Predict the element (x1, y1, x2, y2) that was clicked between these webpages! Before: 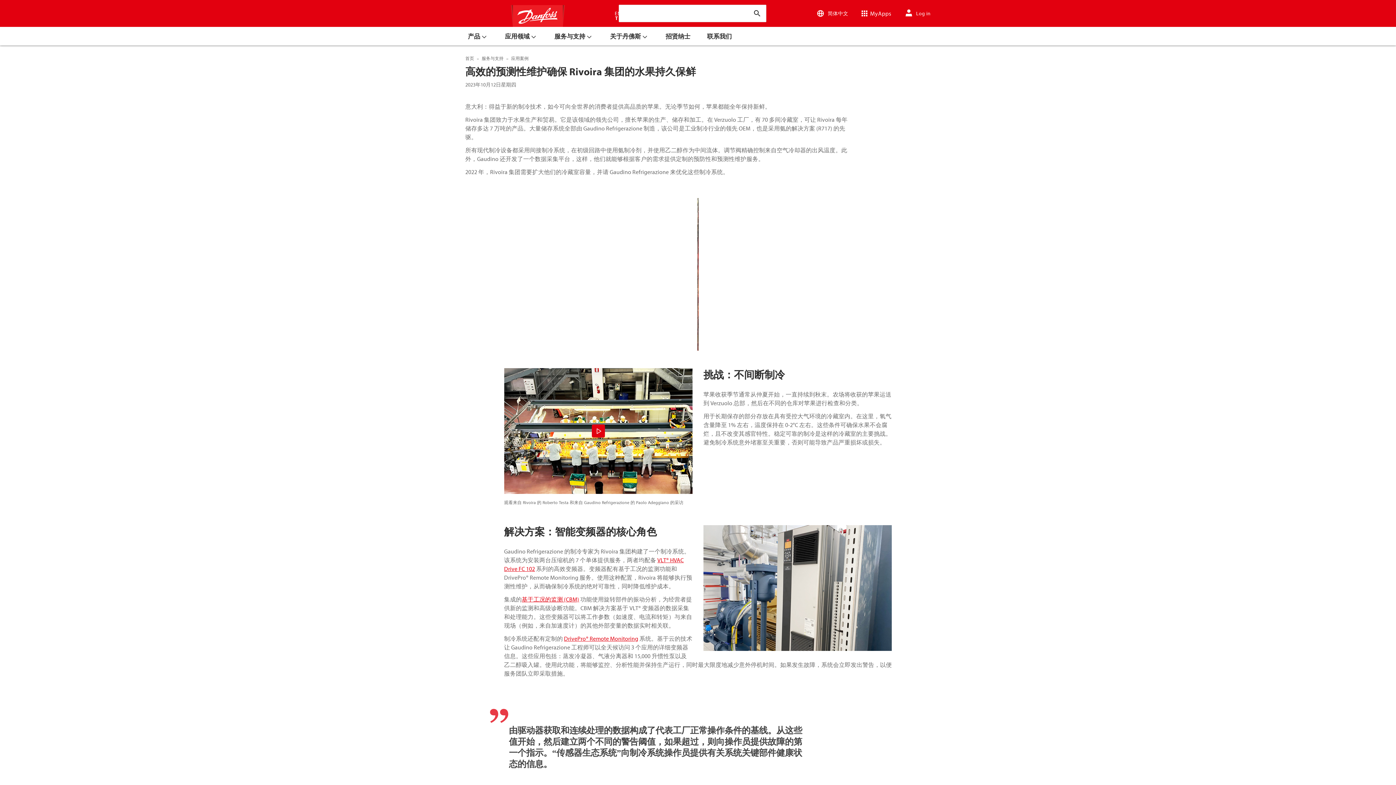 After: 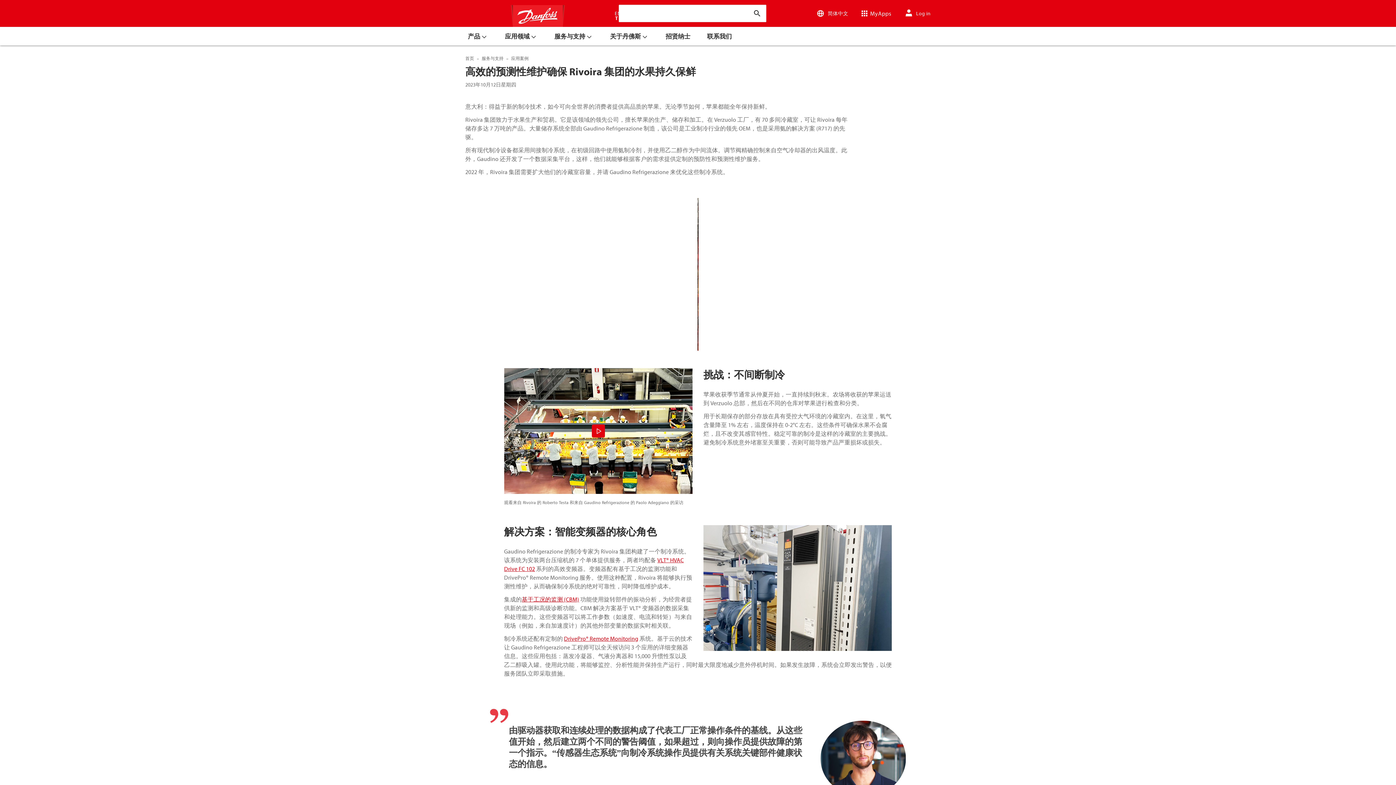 Action: bbox: (748, 5, 766, 21) label: 监控和管理